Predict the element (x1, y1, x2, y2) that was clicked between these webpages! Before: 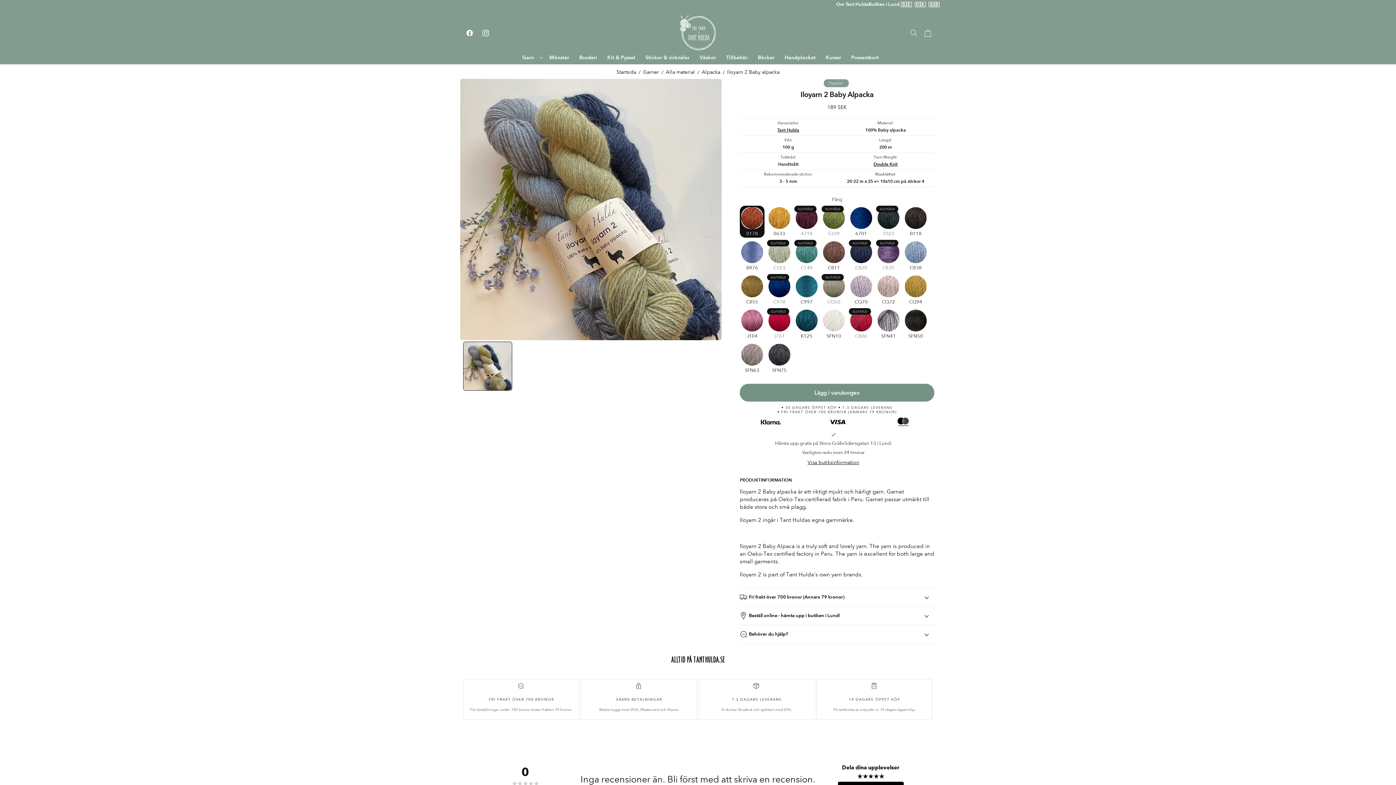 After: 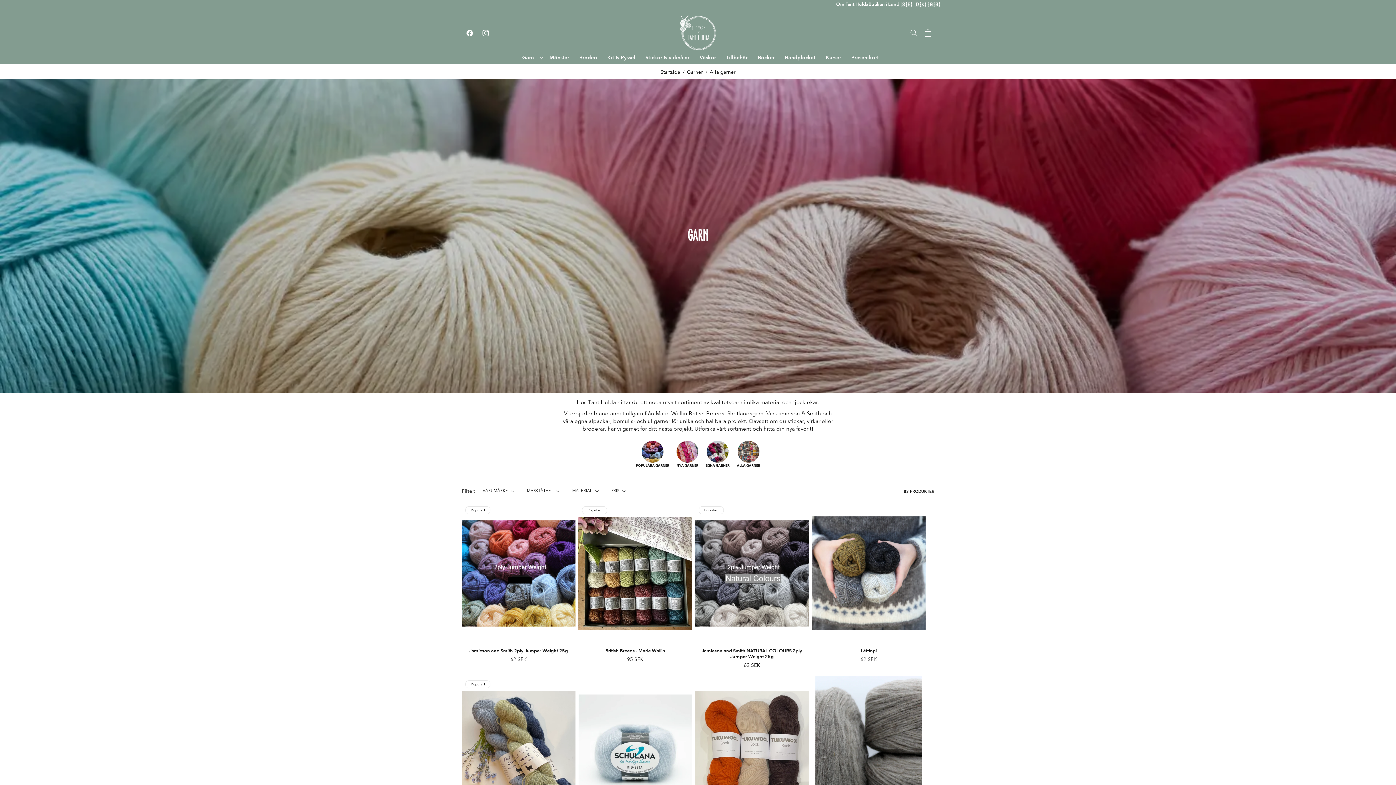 Action: label: Garn bbox: (512, 54, 544, 60)